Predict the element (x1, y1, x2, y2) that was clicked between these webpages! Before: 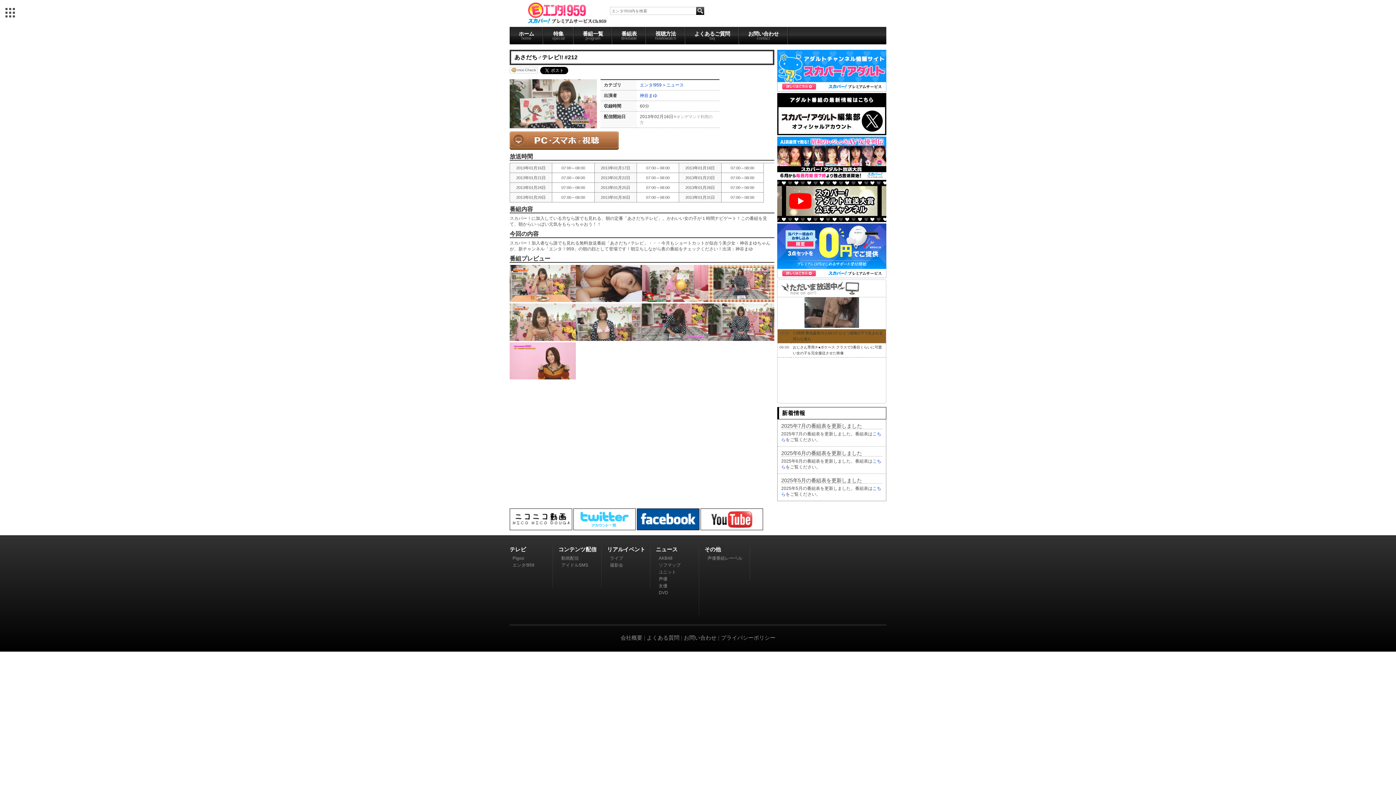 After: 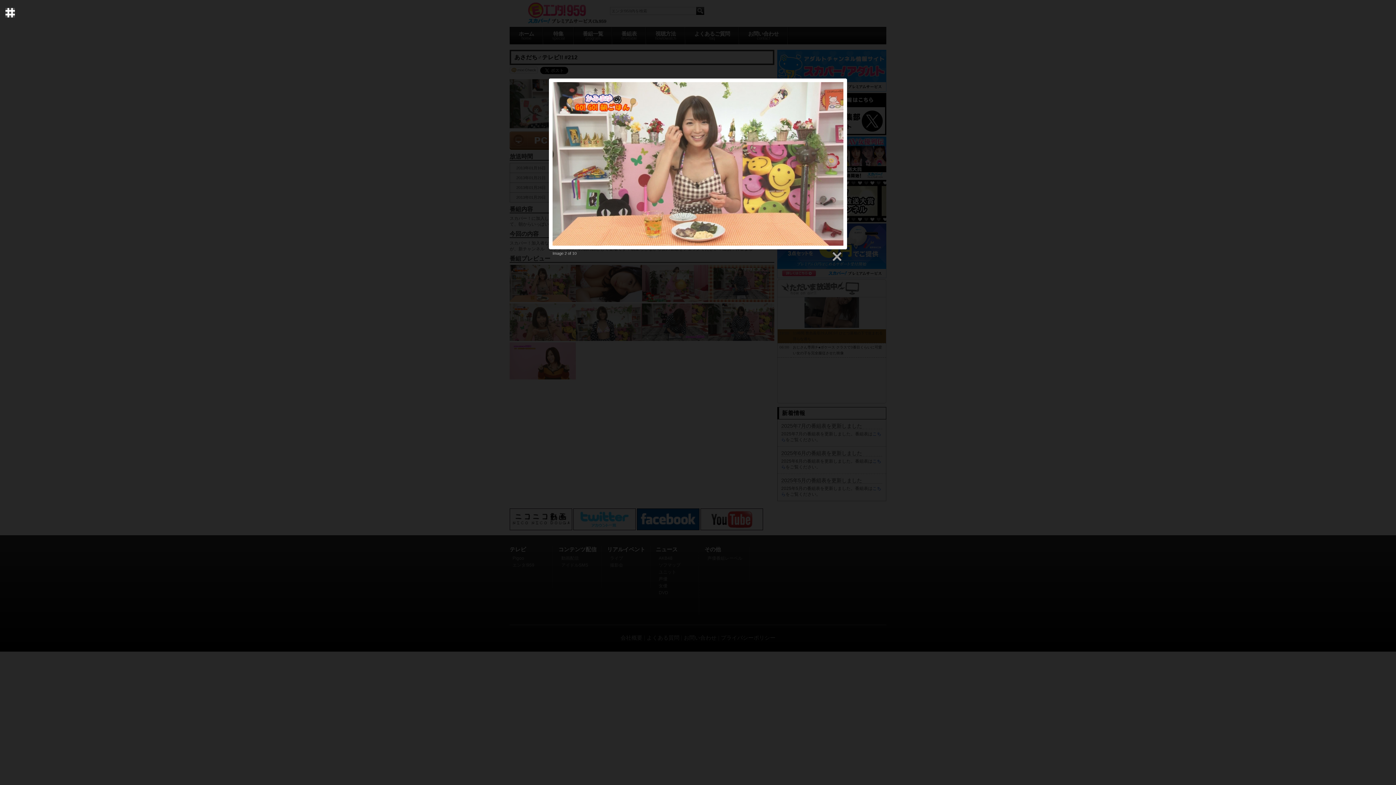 Action: bbox: (509, 265, 576, 303)